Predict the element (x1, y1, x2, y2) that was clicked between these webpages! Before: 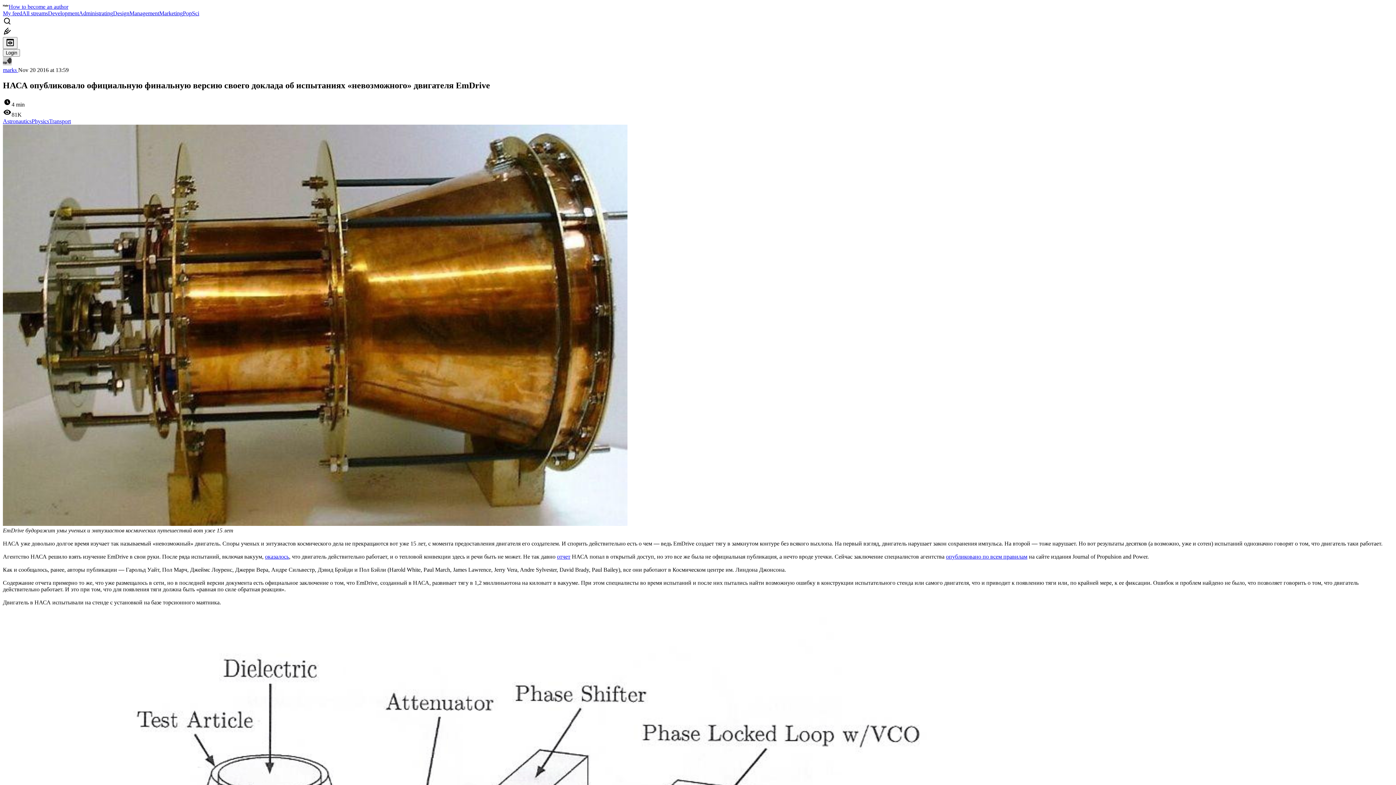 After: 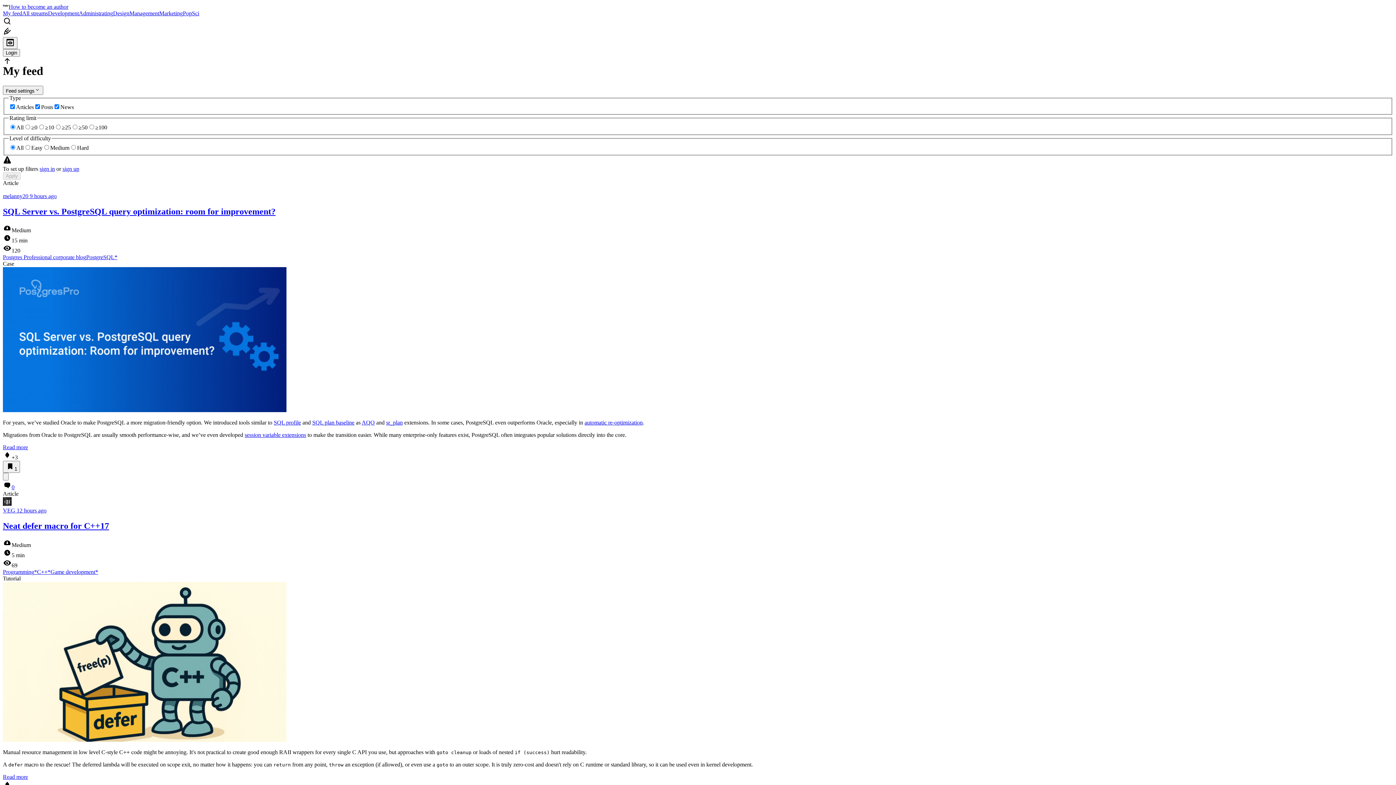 Action: bbox: (2, 10, 22, 16) label: My feed